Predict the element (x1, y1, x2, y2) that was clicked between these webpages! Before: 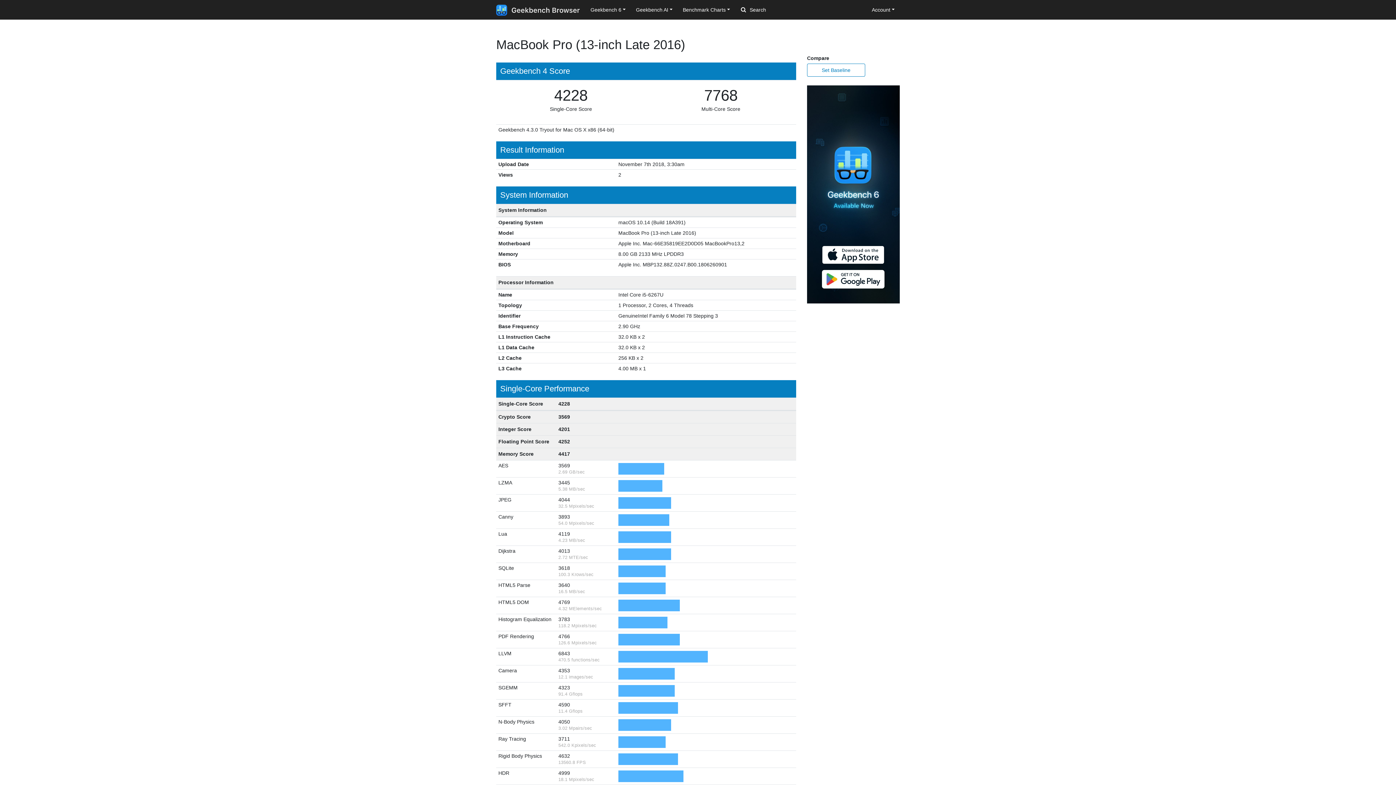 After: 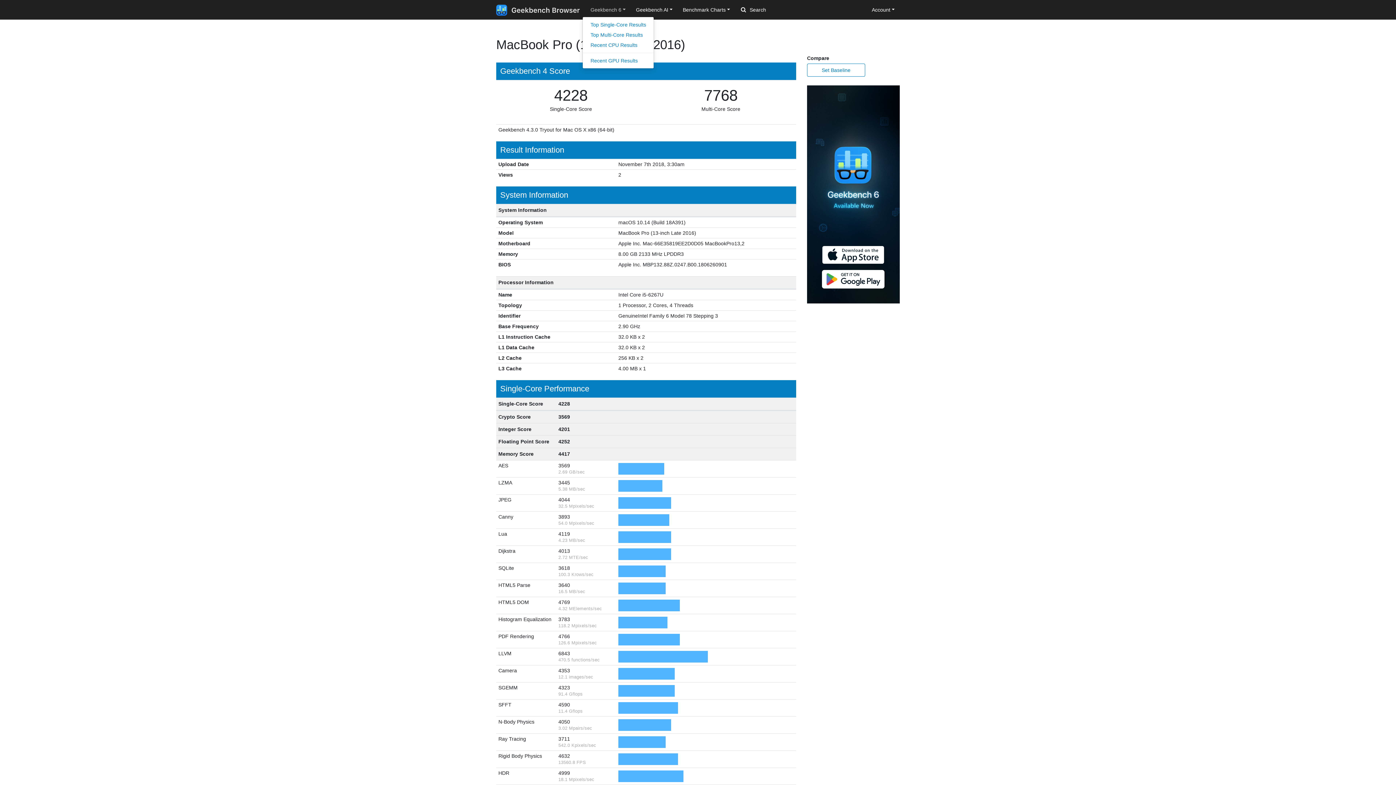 Action: bbox: (585, 3, 631, 16) label: Geekbench 6